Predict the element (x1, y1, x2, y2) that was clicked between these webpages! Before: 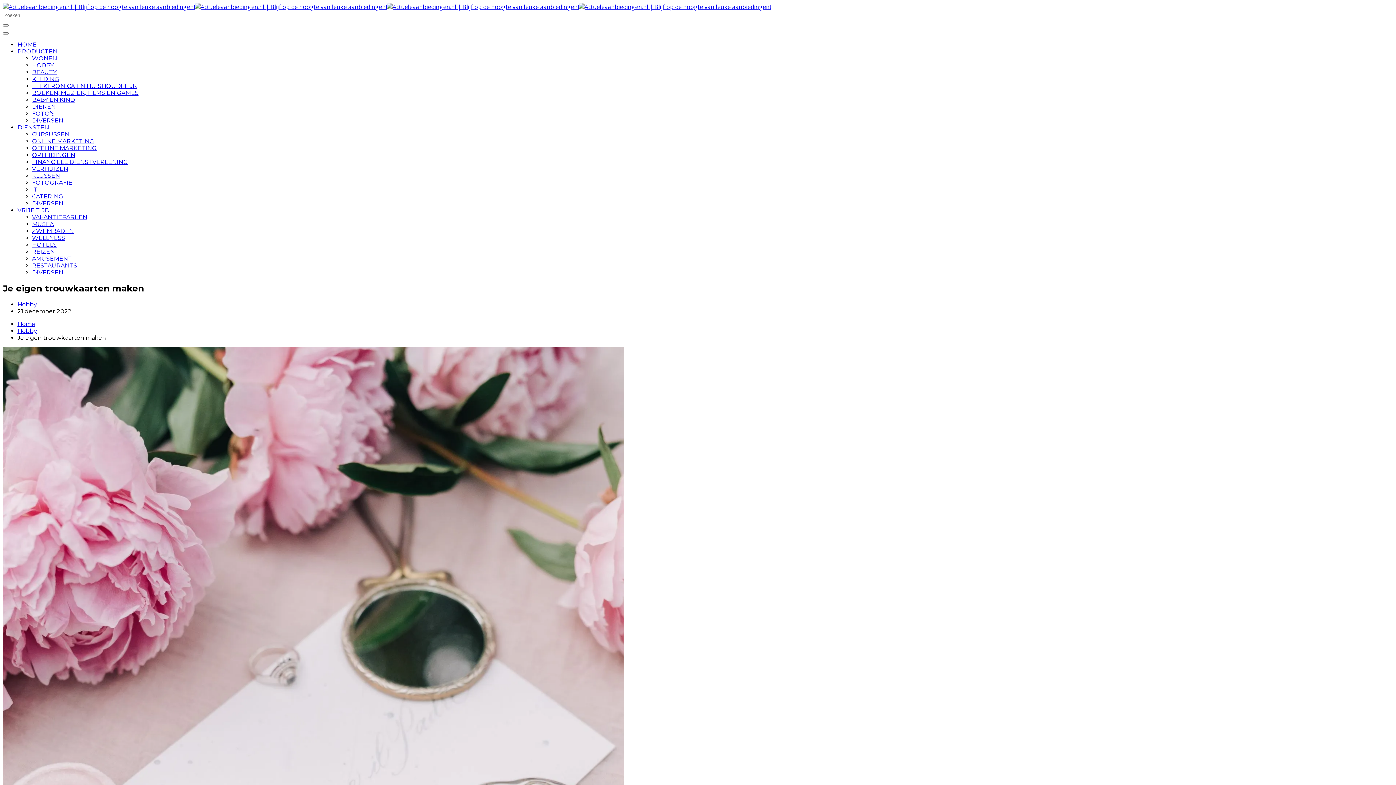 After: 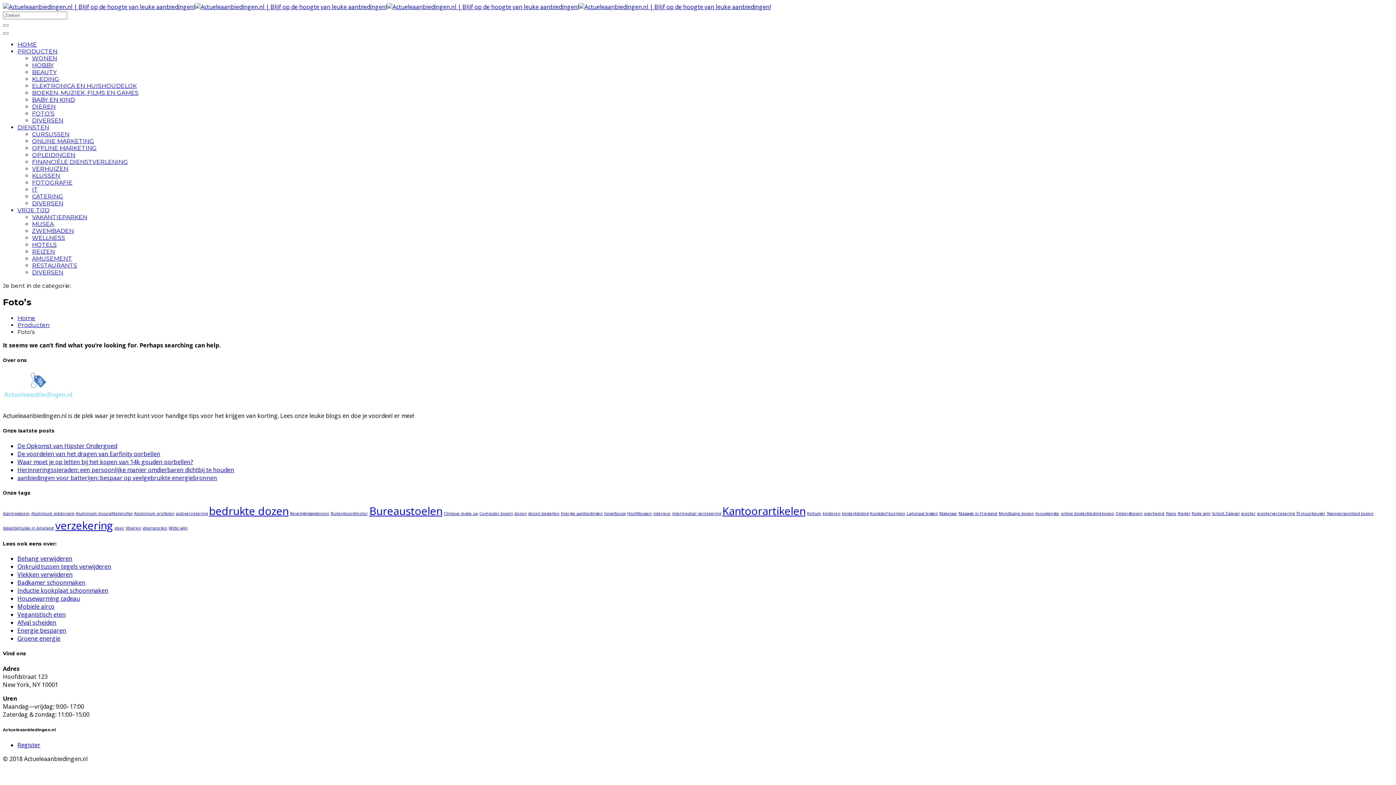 Action: bbox: (32, 110, 54, 117) label: FOTO’S